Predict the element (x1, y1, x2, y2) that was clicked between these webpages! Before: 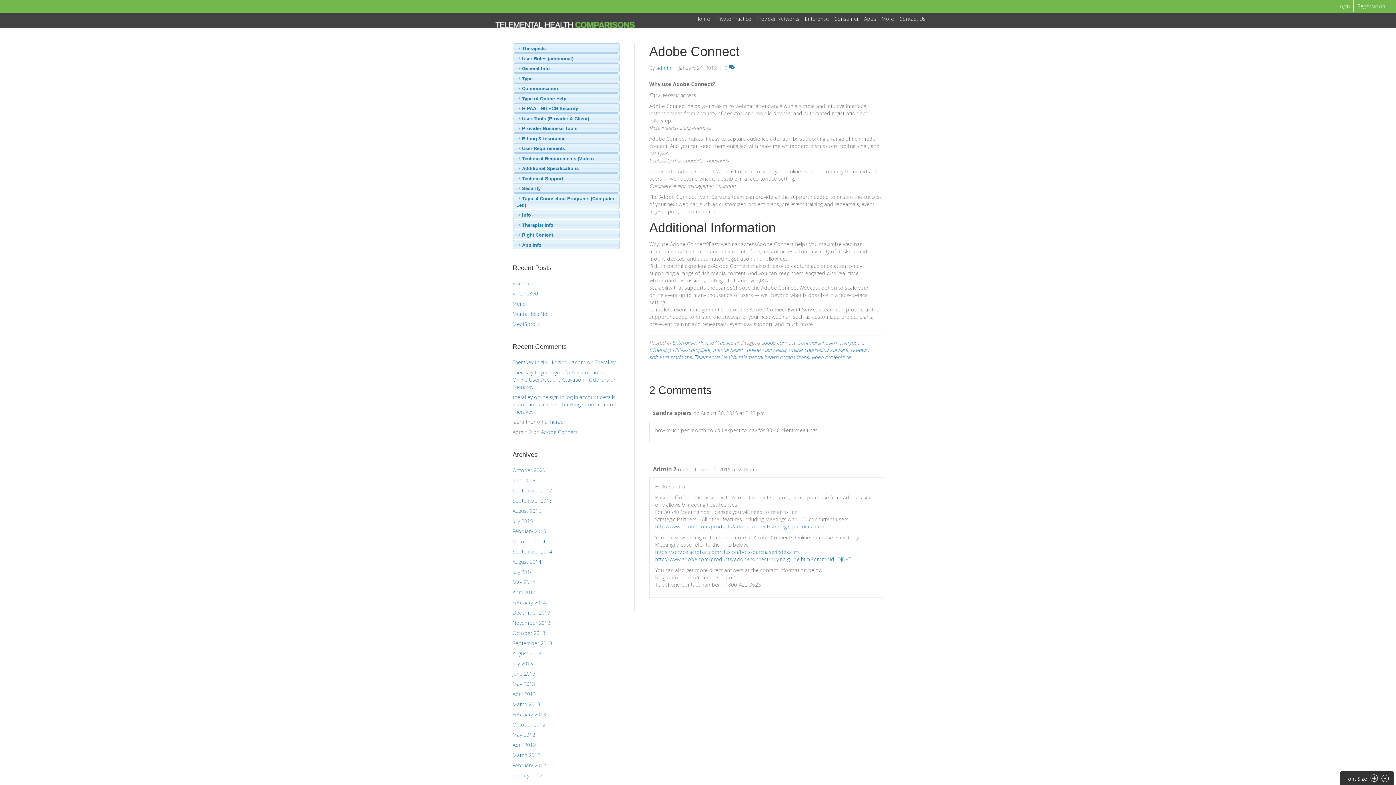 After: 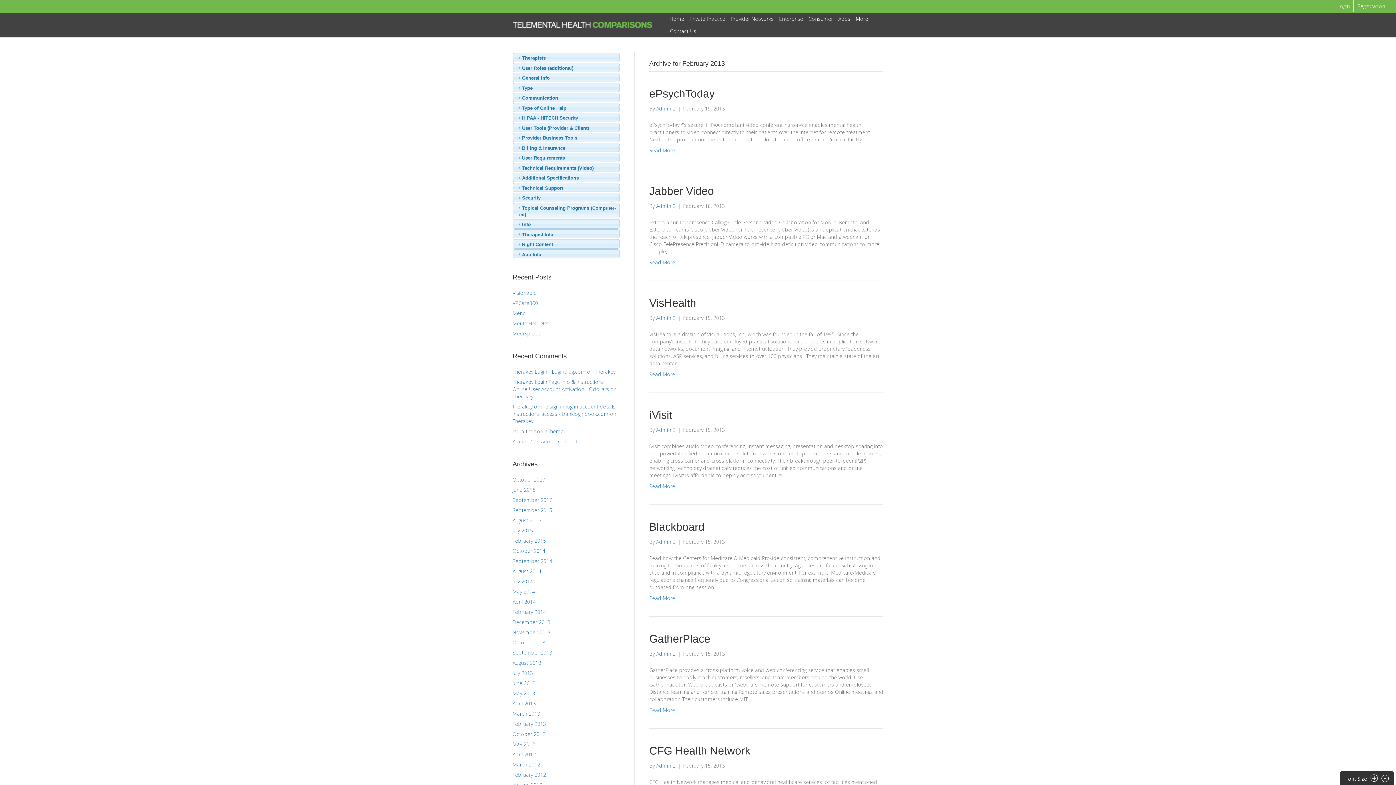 Action: bbox: (512, 711, 546, 718) label: February 2013